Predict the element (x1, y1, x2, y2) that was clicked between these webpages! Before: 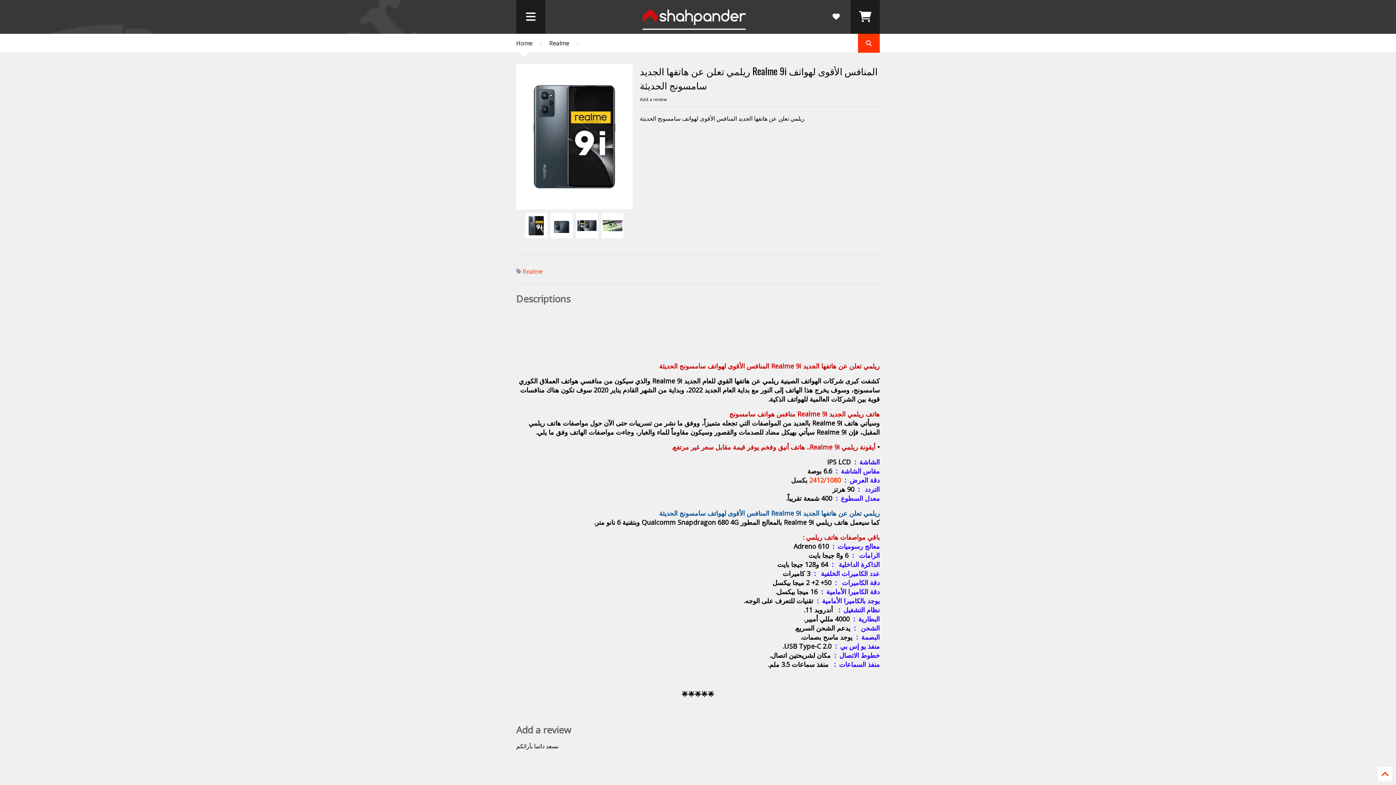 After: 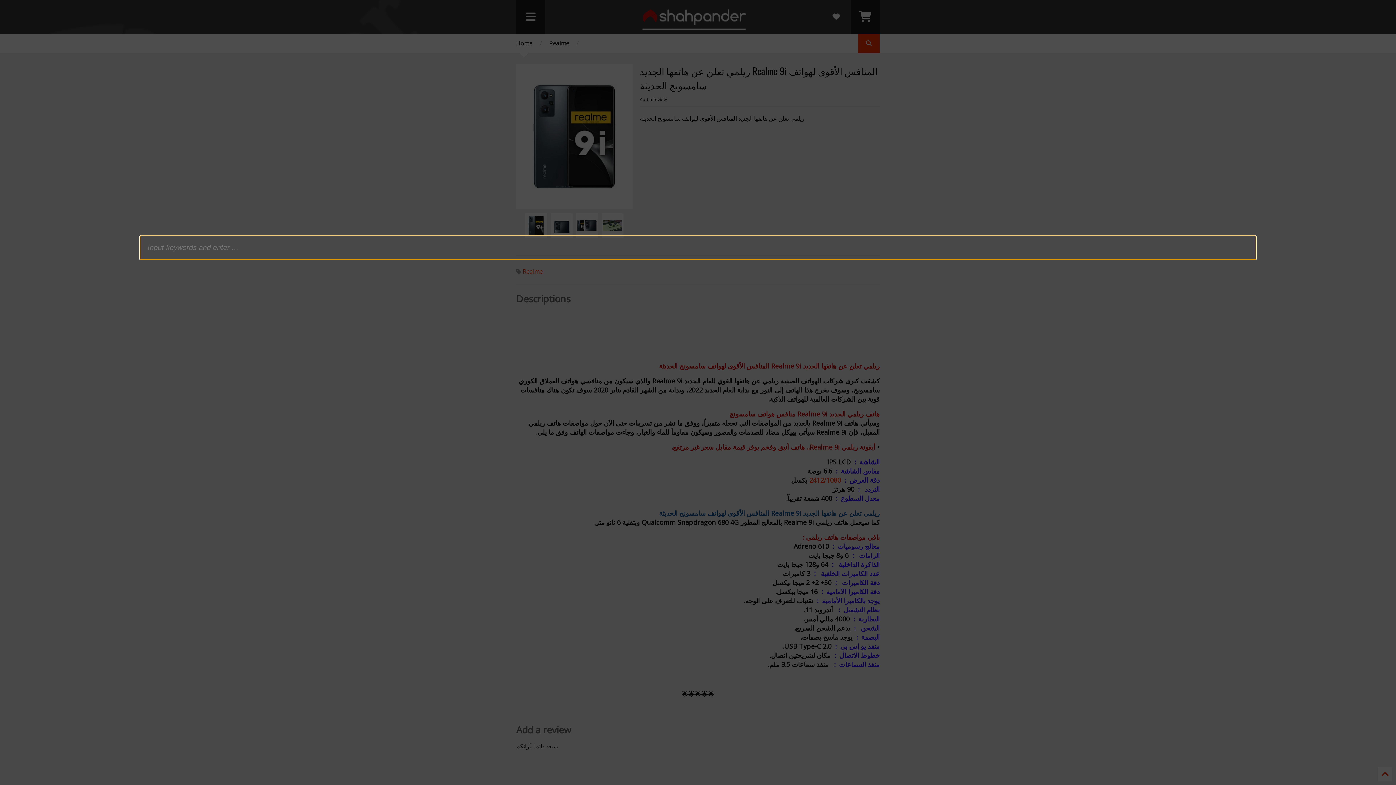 Action: bbox: (858, 33, 880, 52)